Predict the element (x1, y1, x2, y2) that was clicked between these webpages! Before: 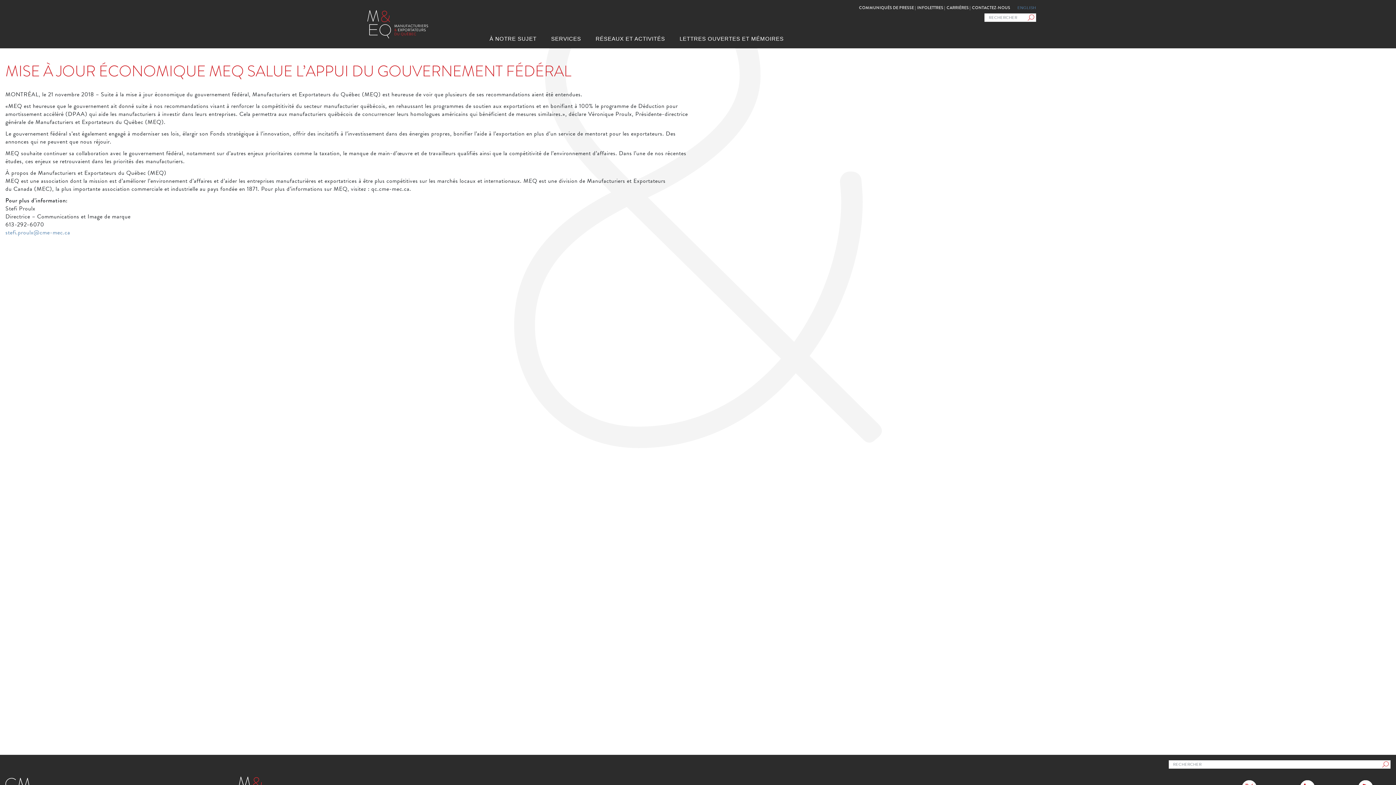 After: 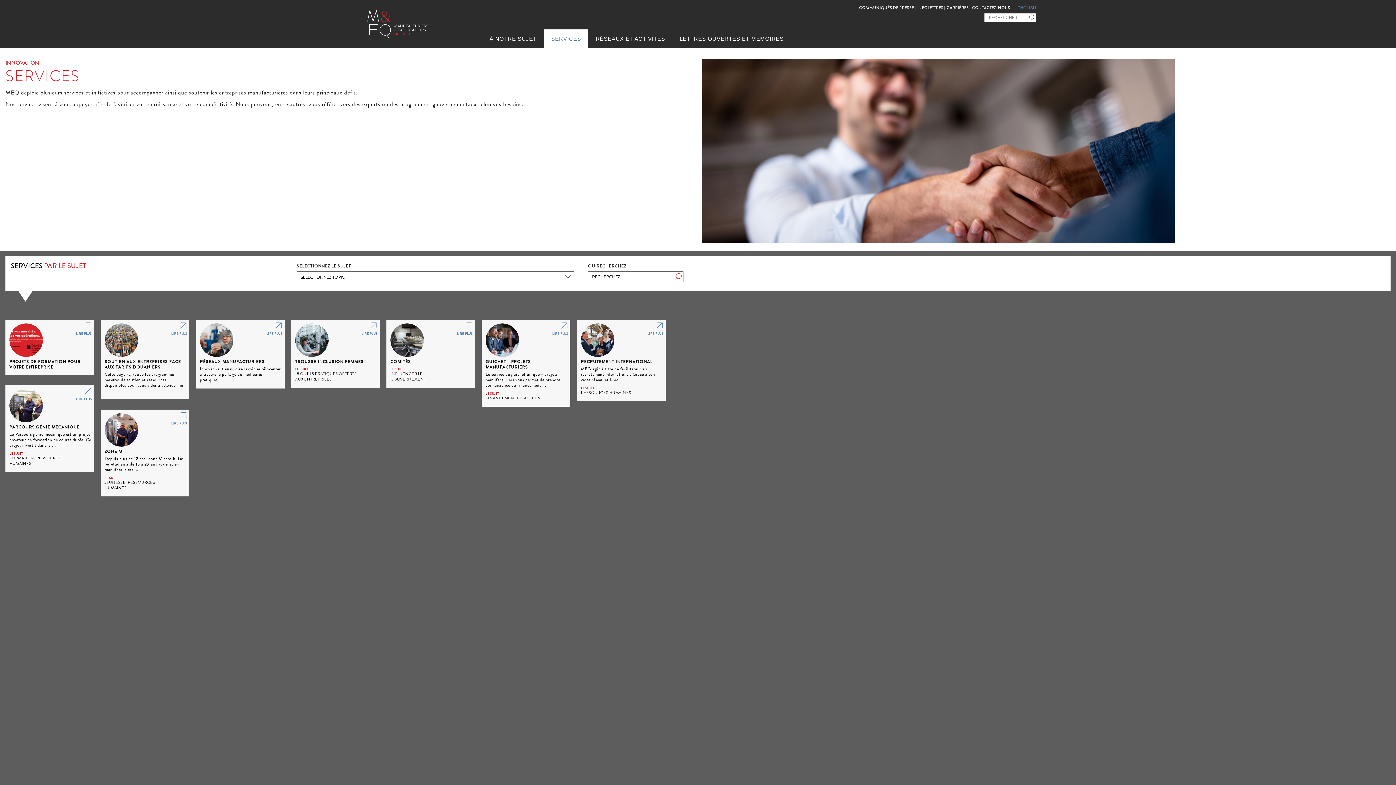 Action: label: SERVICES bbox: (551, 35, 581, 41)